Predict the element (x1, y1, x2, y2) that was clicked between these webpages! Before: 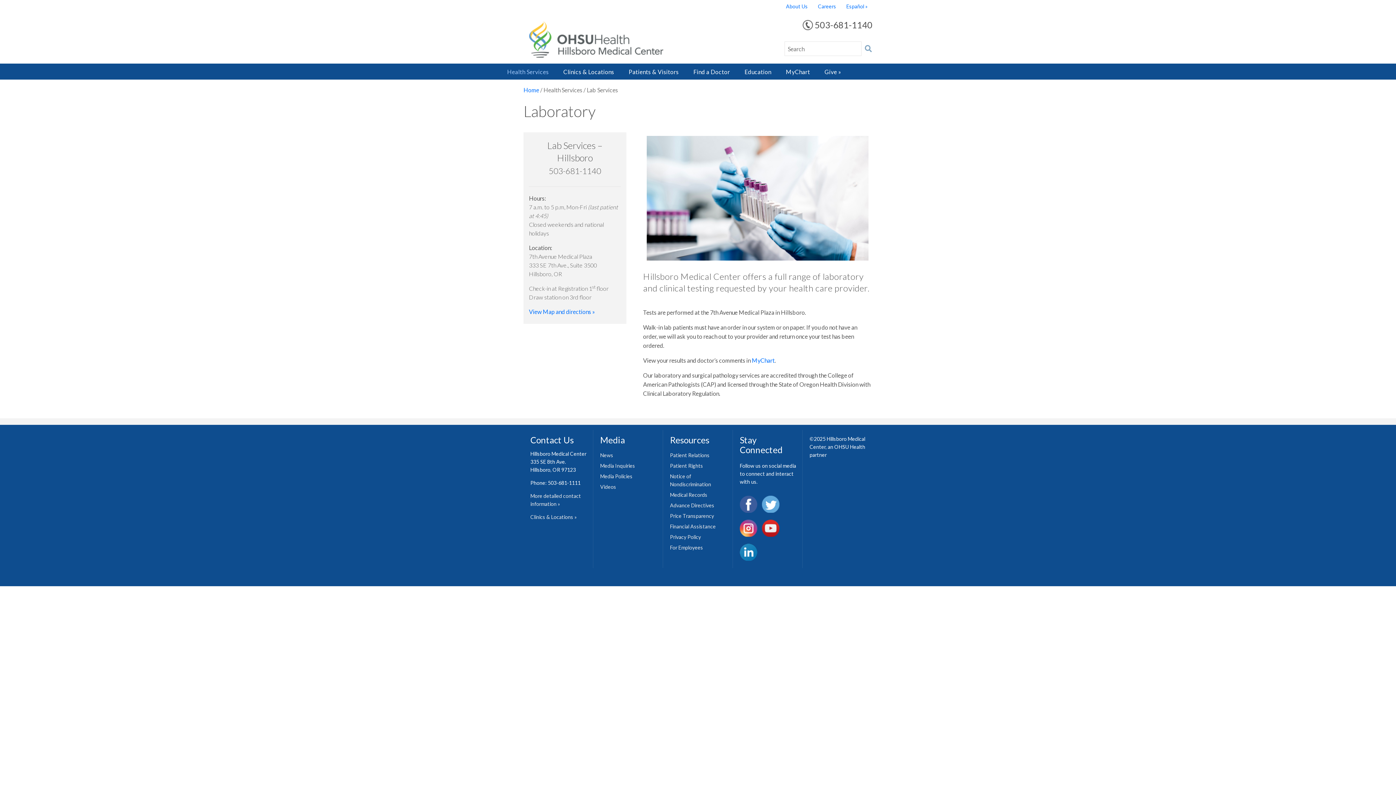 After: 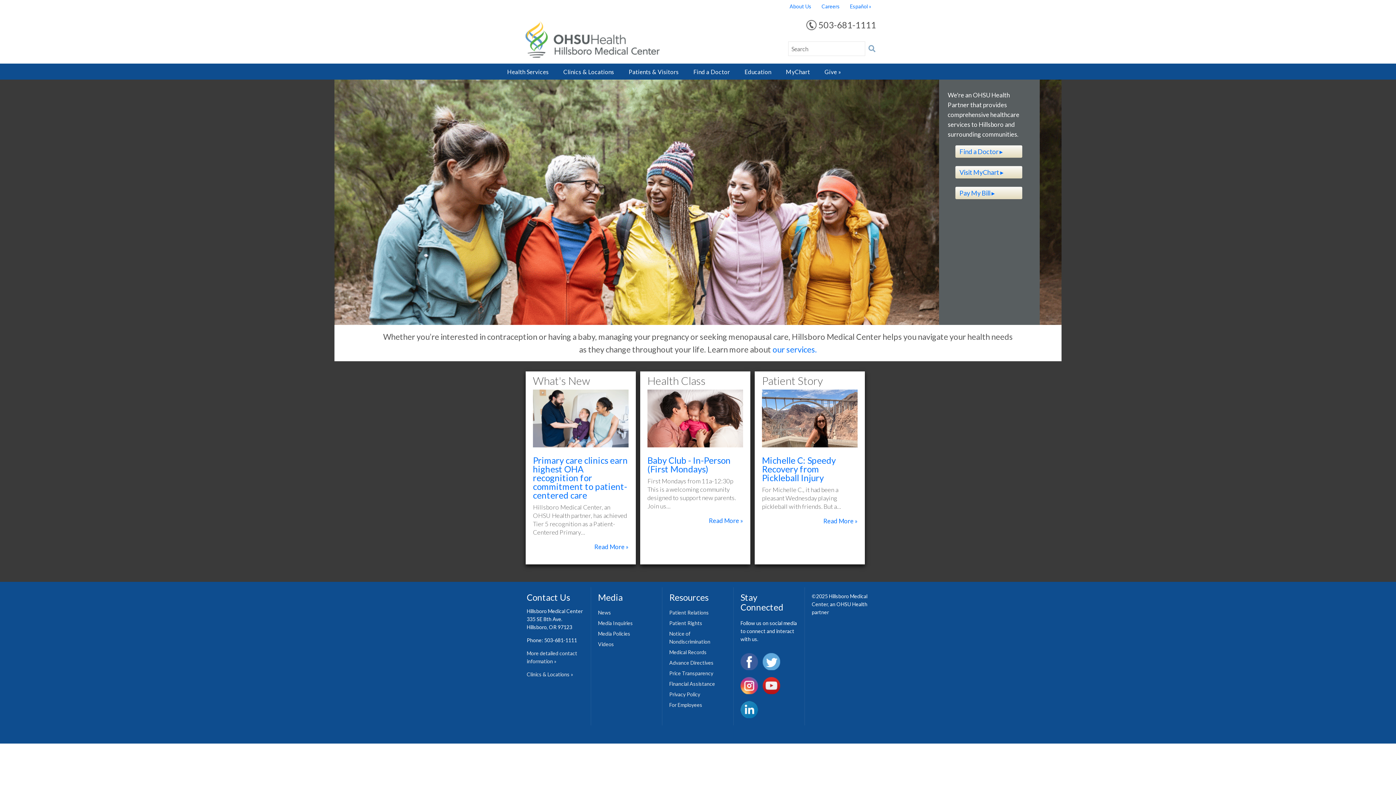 Action: bbox: (523, 35, 669, 42)